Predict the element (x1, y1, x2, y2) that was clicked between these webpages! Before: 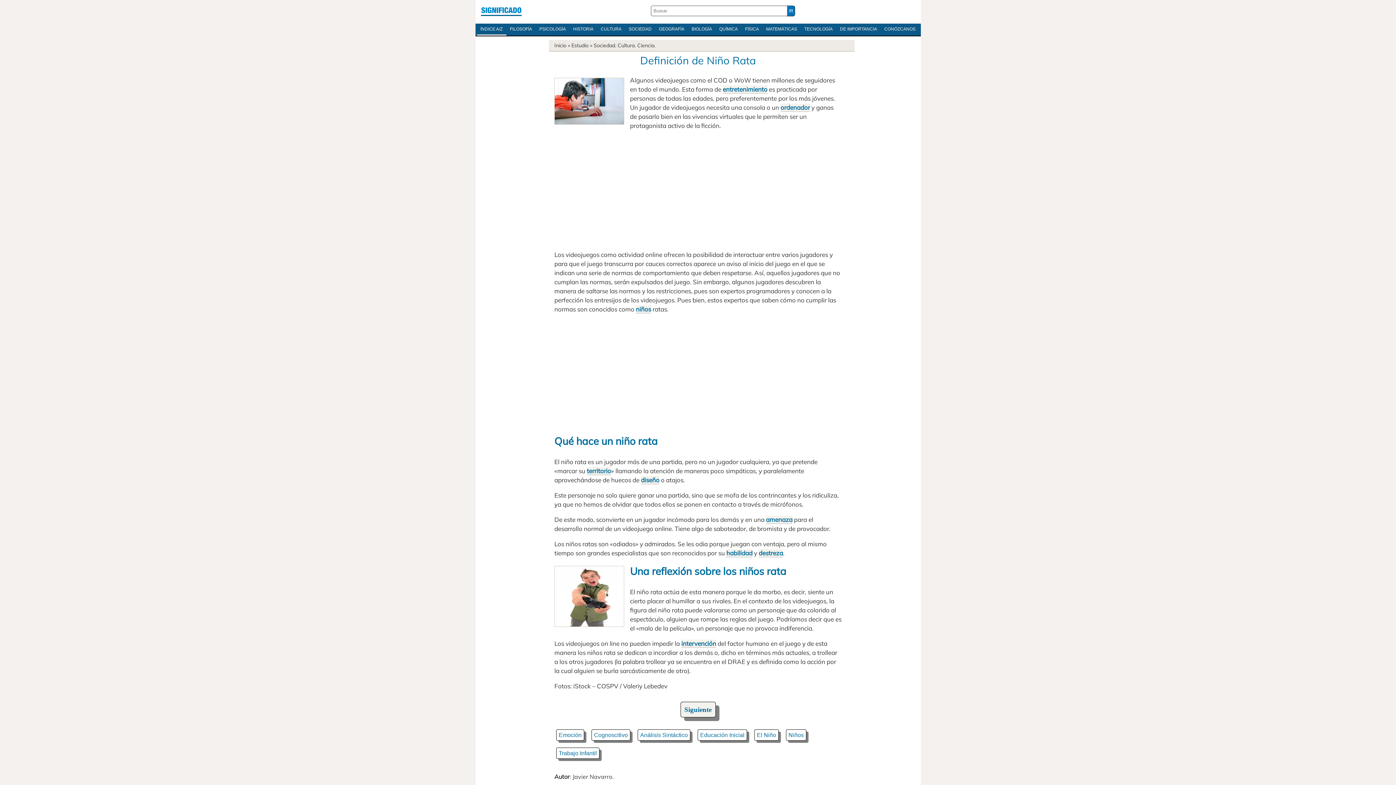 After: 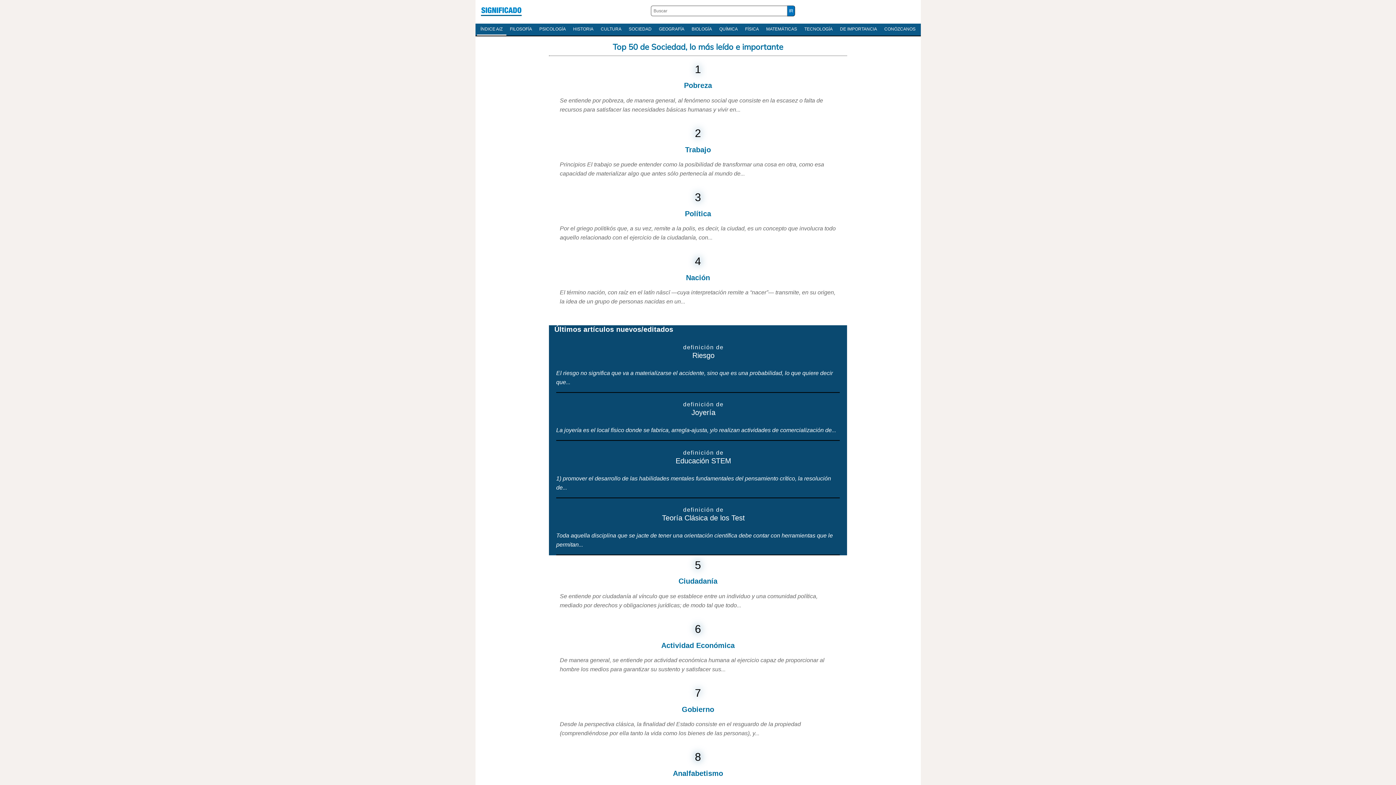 Action: bbox: (593, 42, 616, 48) label: Sociedad.